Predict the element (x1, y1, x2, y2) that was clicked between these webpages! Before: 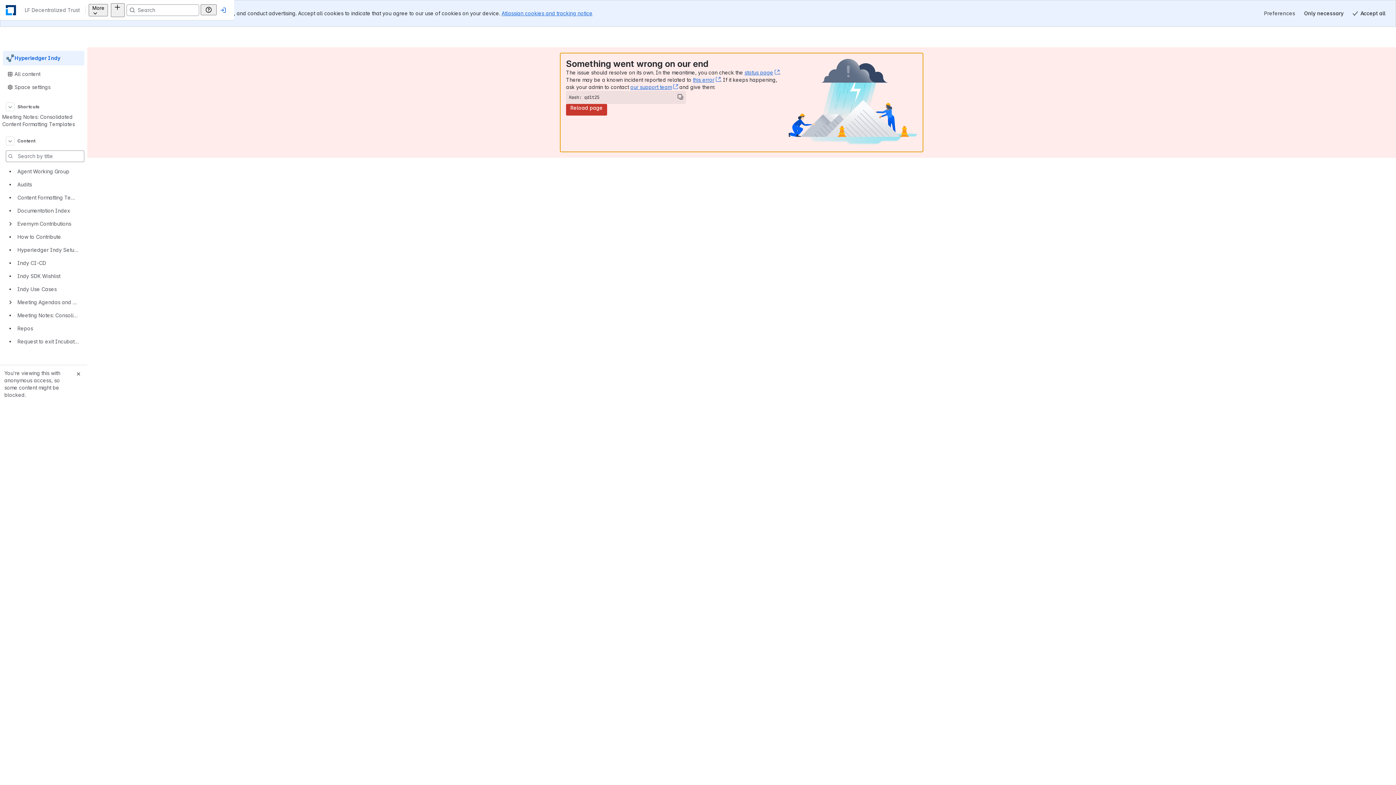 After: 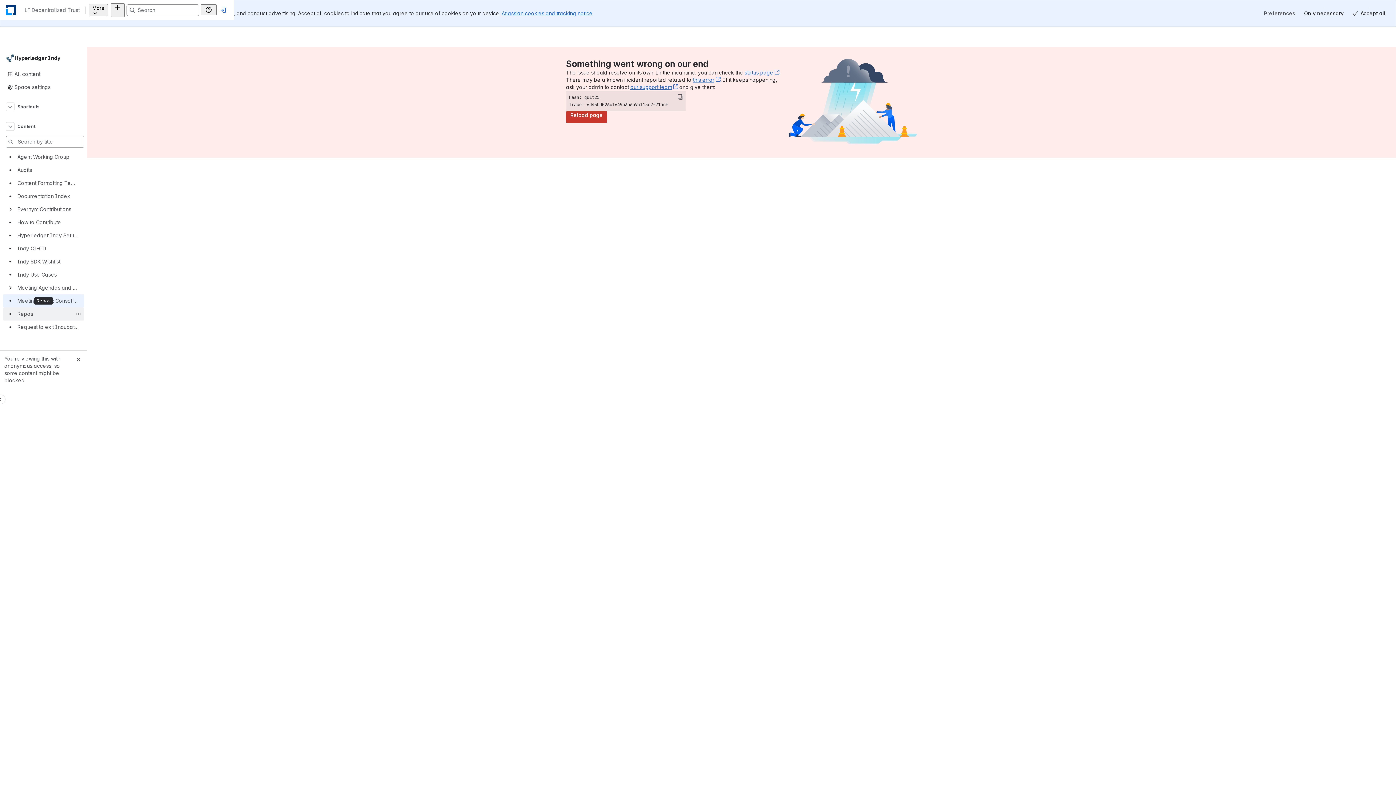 Action: bbox: (2, 296, 84, 309) label: Meeting Notes: Consolidated